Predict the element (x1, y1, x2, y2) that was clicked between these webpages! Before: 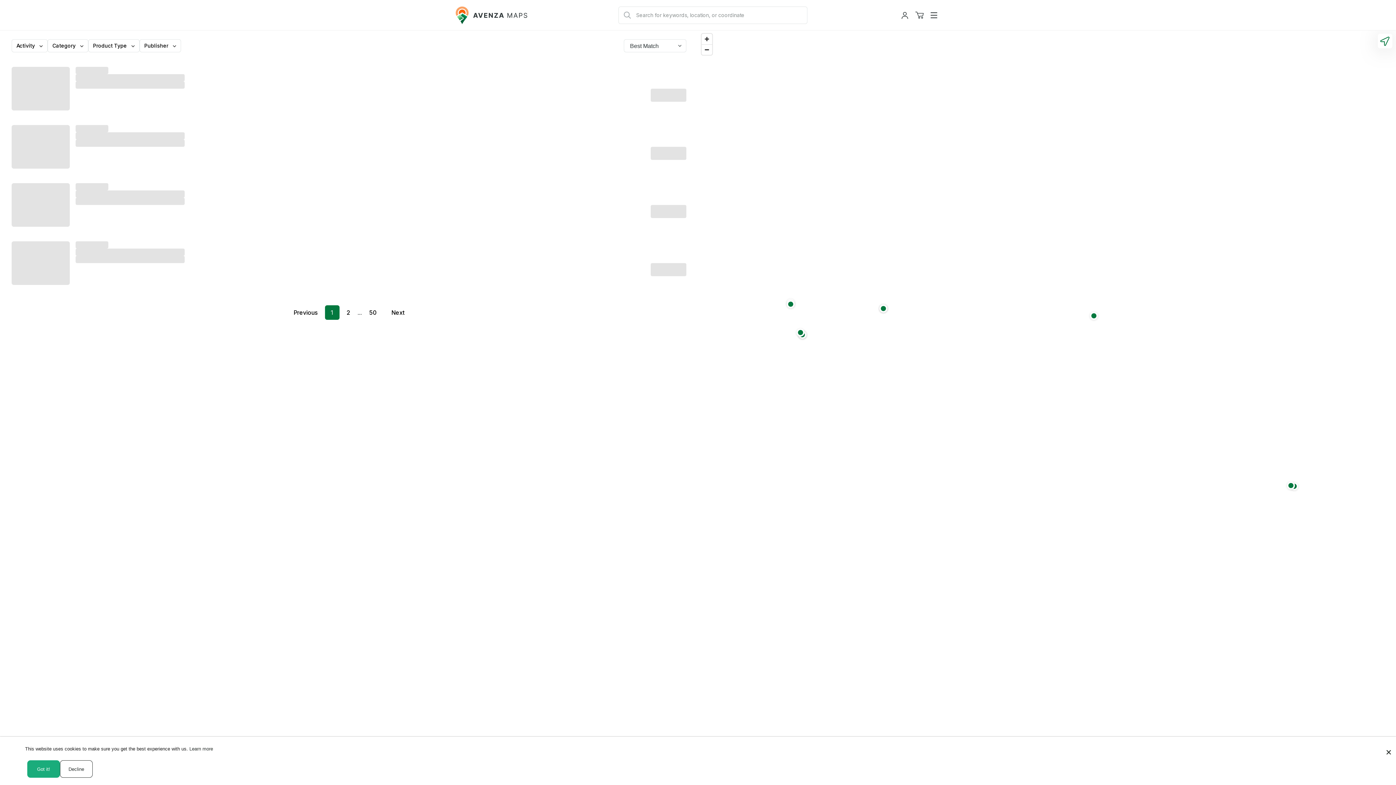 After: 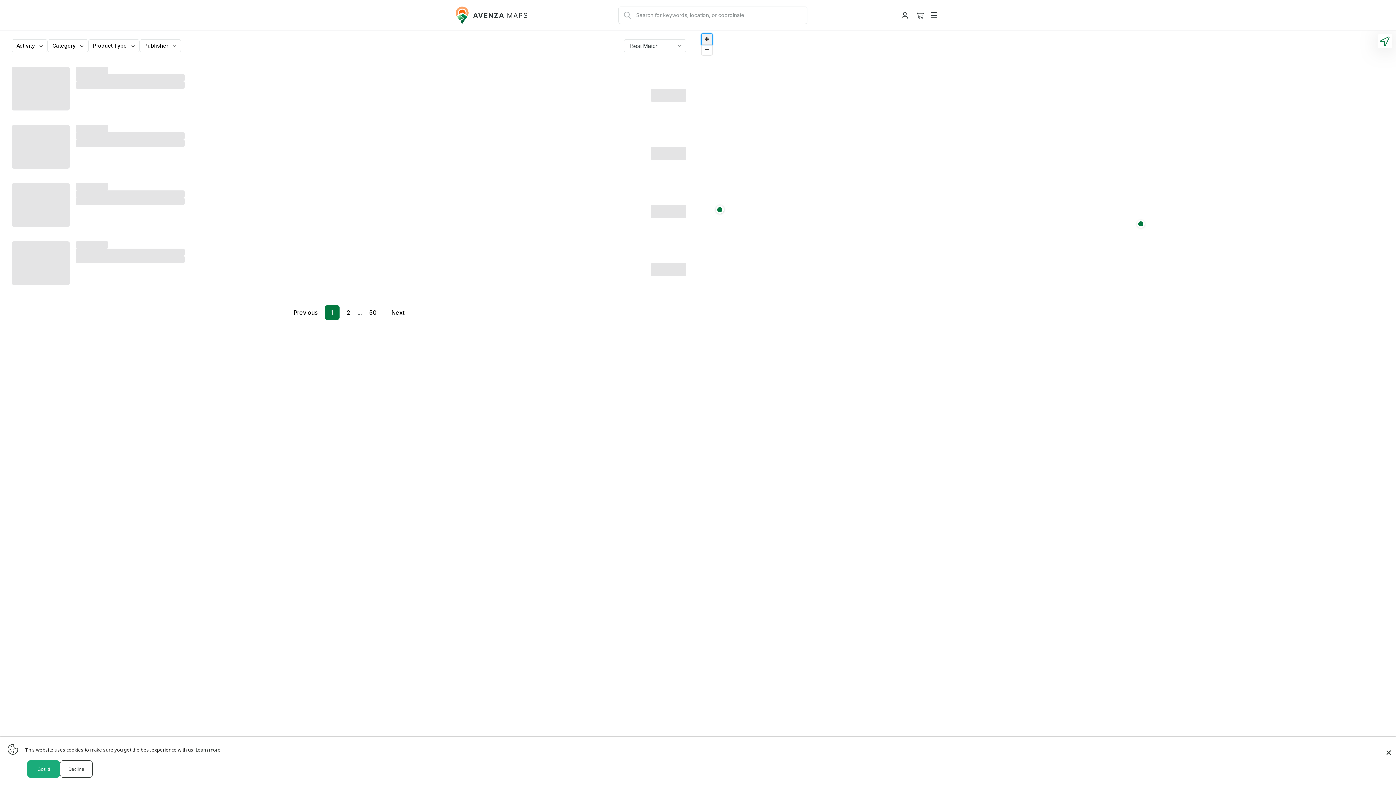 Action: label: Zoom in bbox: (701, 33, 712, 44)